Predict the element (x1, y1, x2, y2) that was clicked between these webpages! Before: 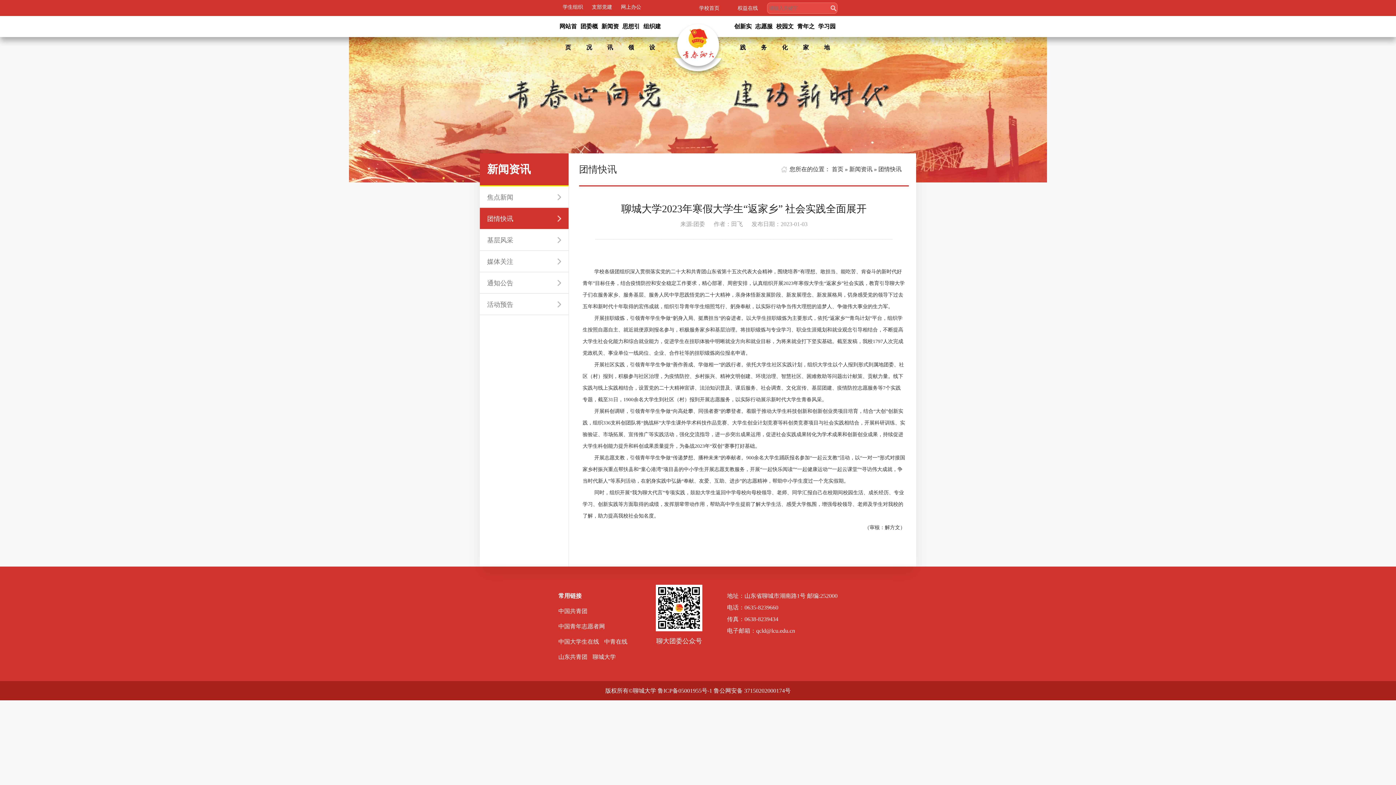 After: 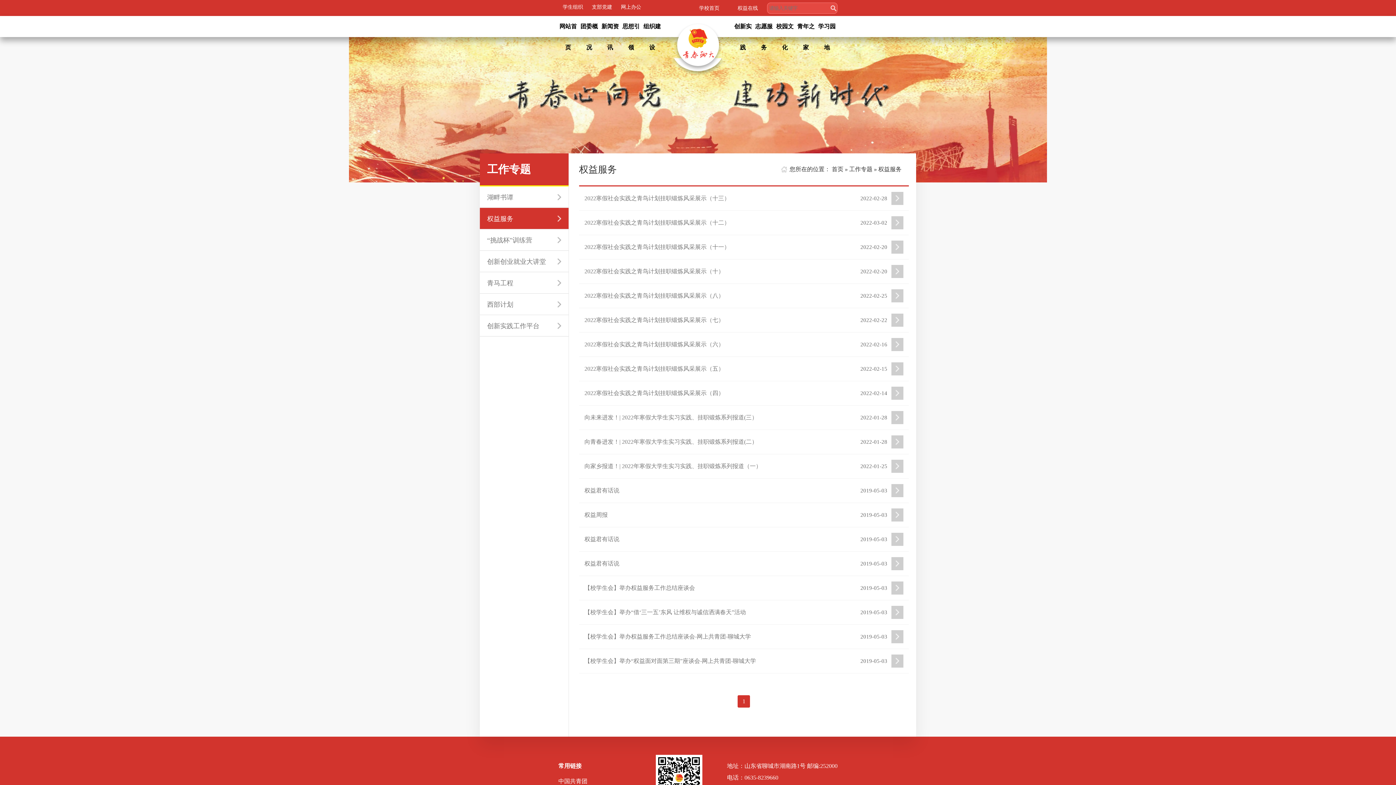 Action: label: 权益在线 bbox: (737, 4, 758, 11)